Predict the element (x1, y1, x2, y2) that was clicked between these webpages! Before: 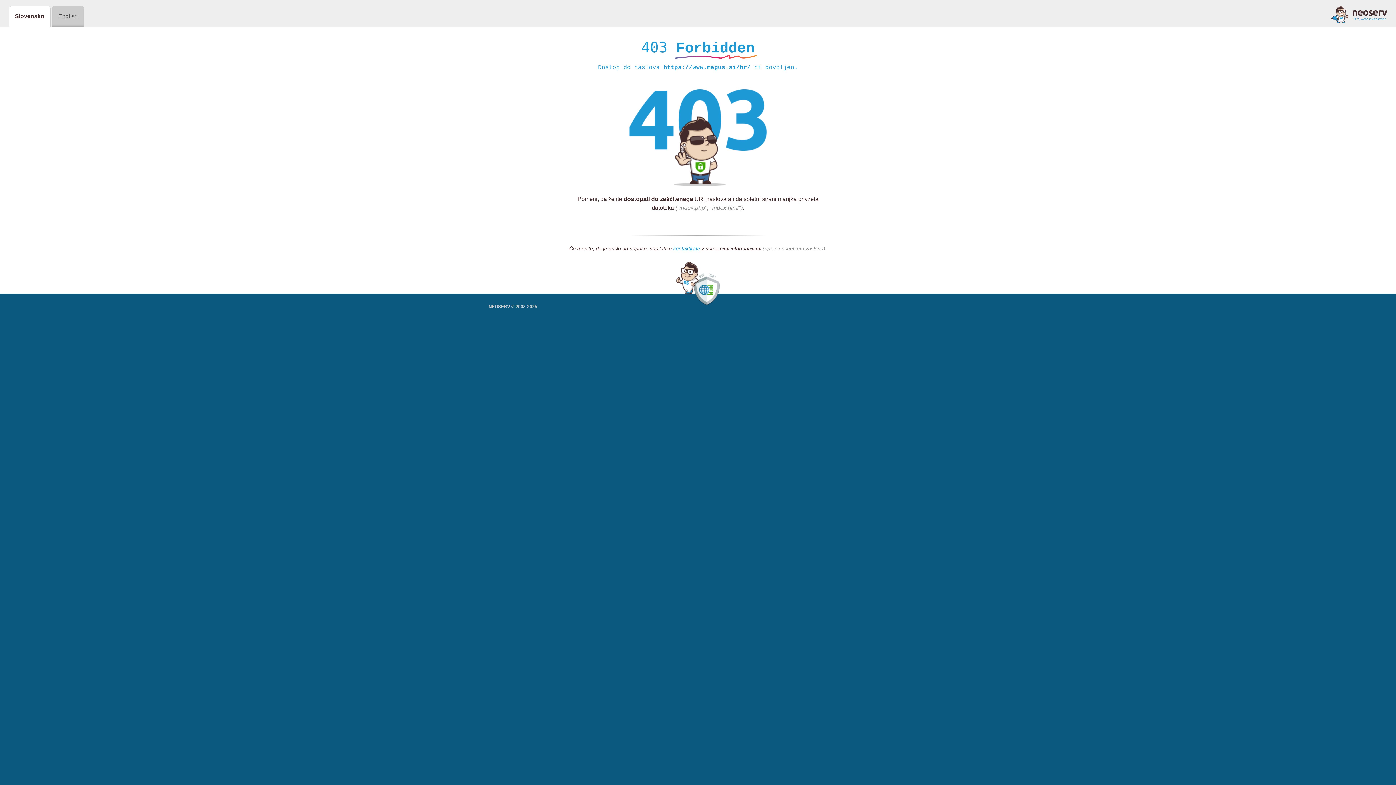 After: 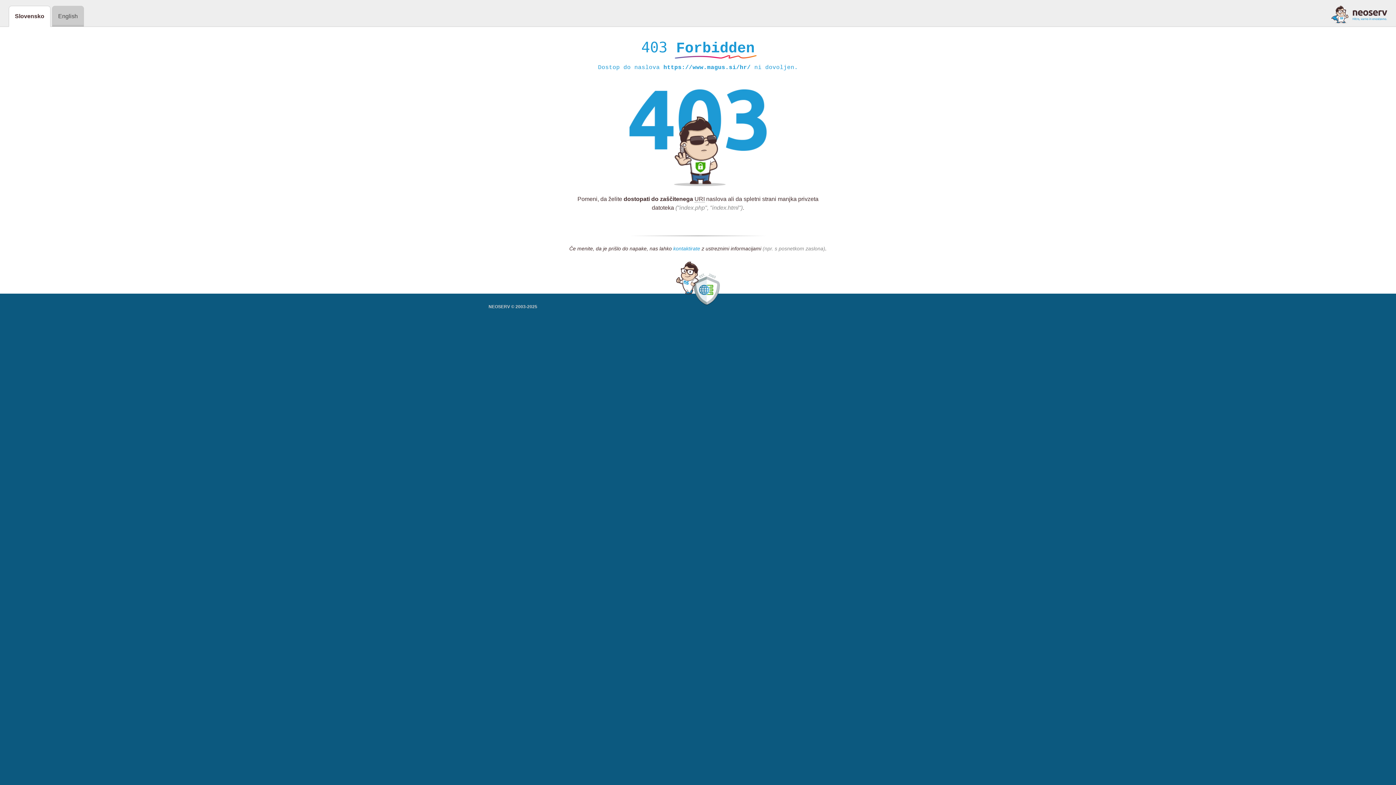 Action: label: kontaktirate bbox: (673, 245, 700, 252)